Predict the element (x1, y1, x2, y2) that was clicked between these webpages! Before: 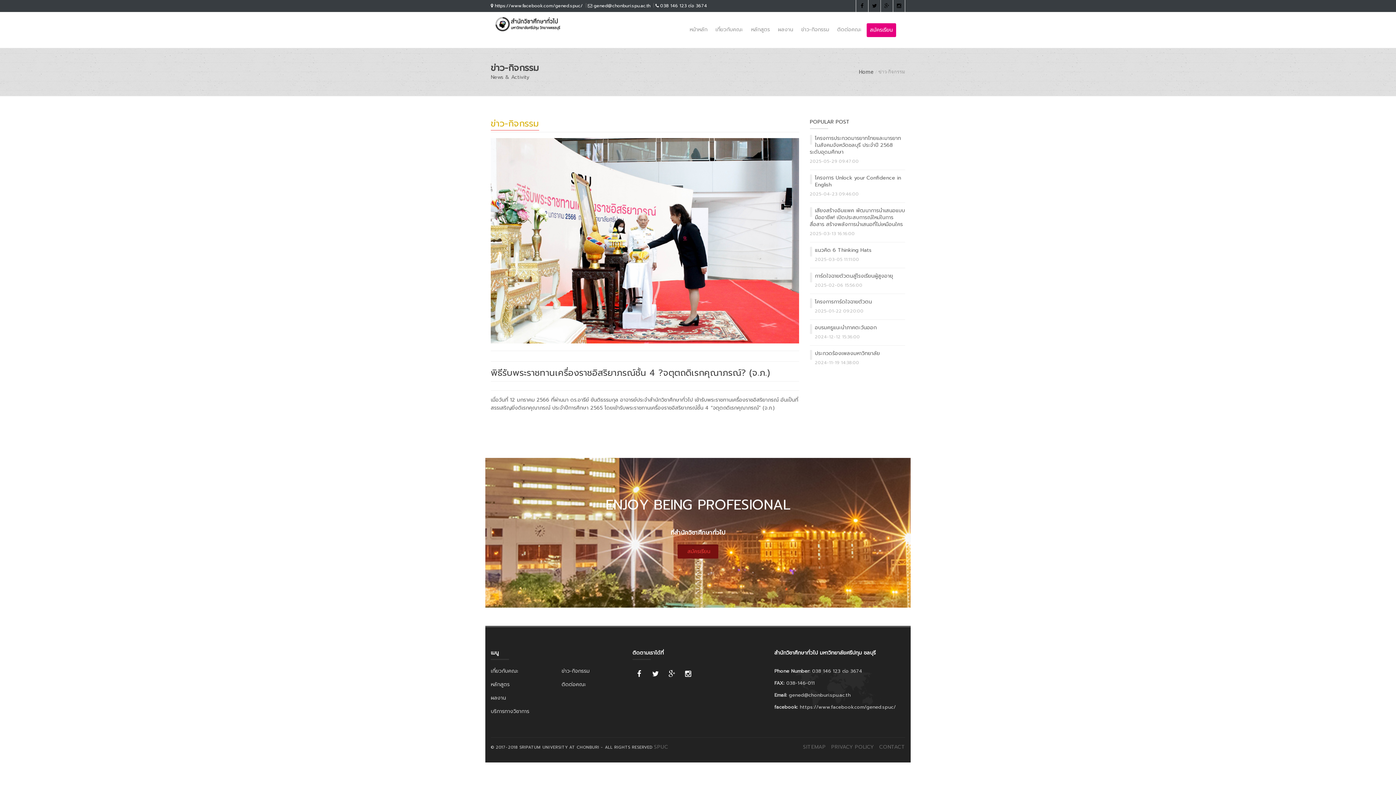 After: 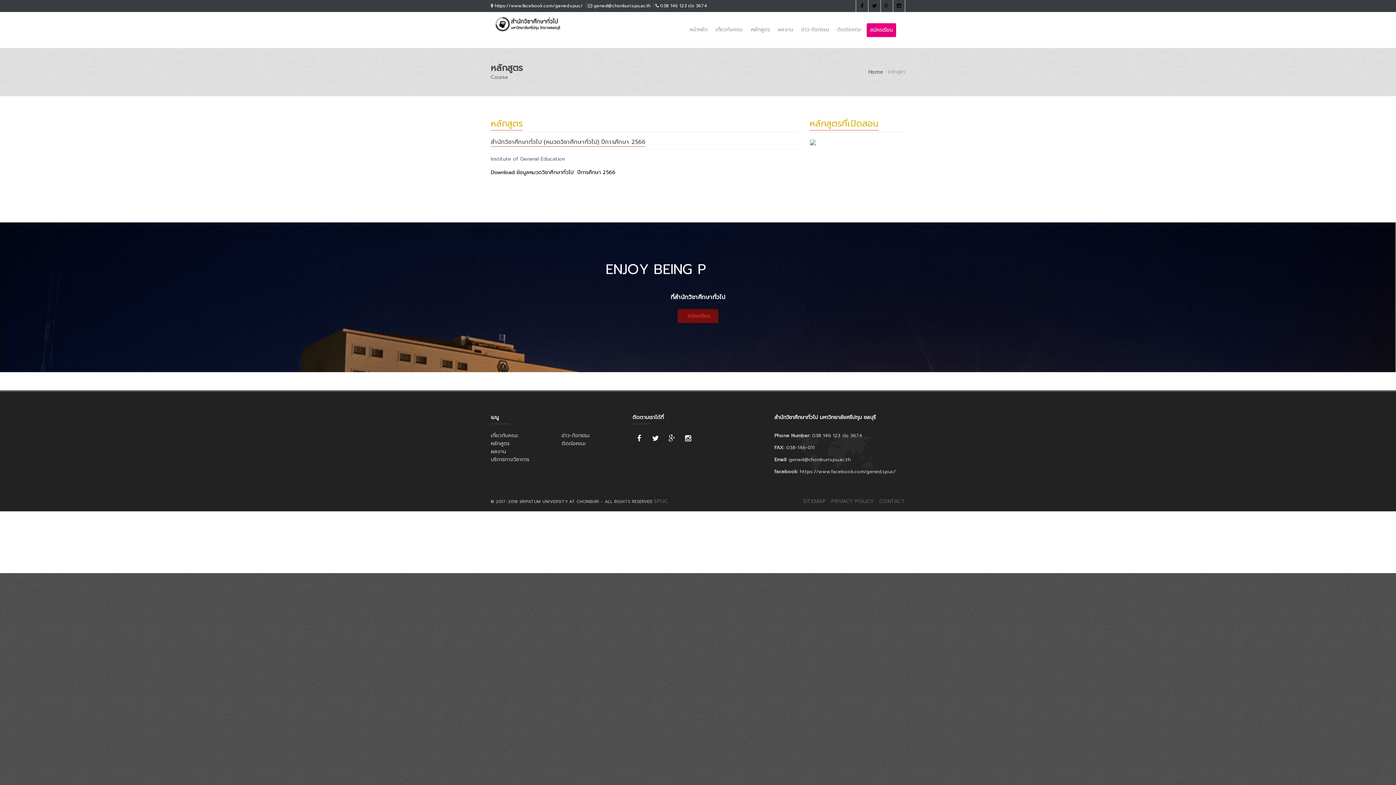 Action: bbox: (748, 23, 773, 36) label: หลักสูตร